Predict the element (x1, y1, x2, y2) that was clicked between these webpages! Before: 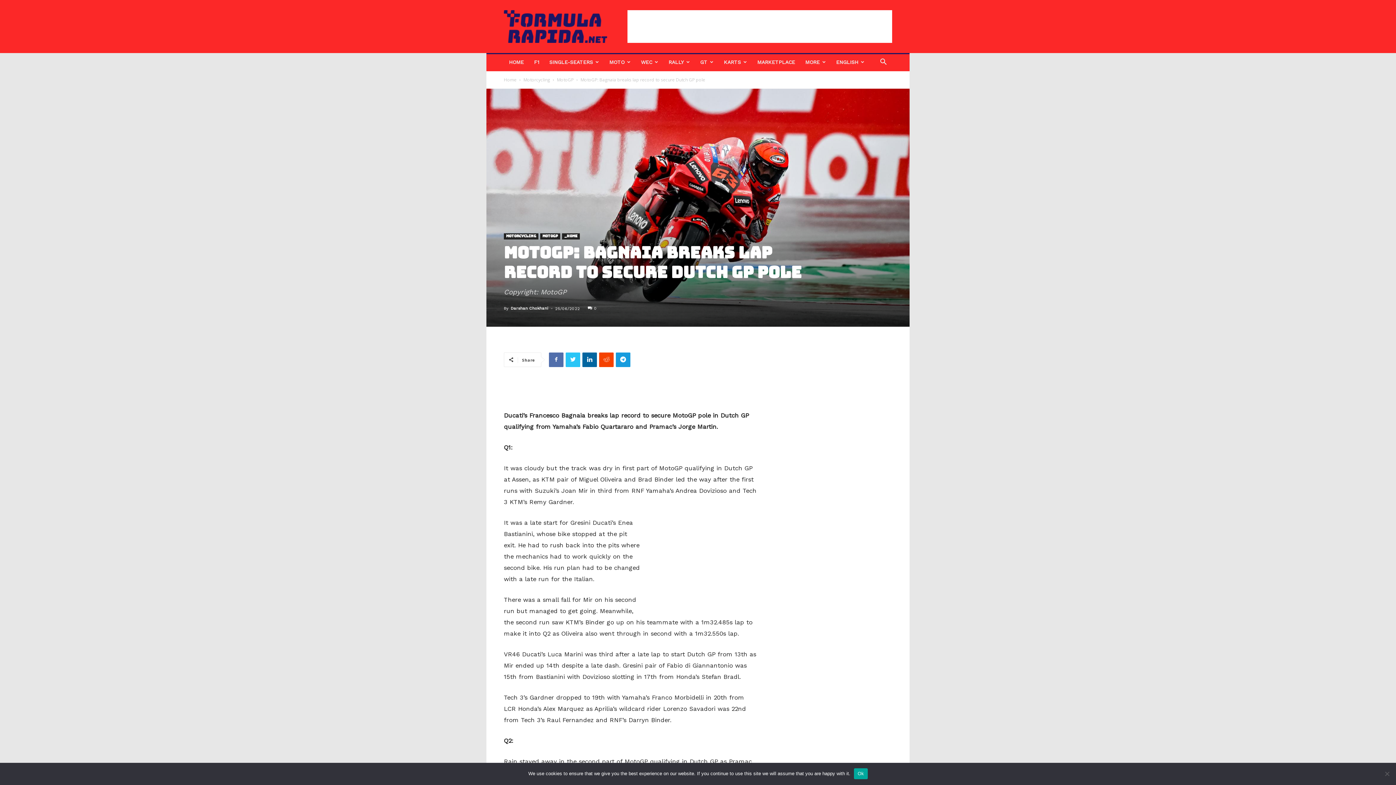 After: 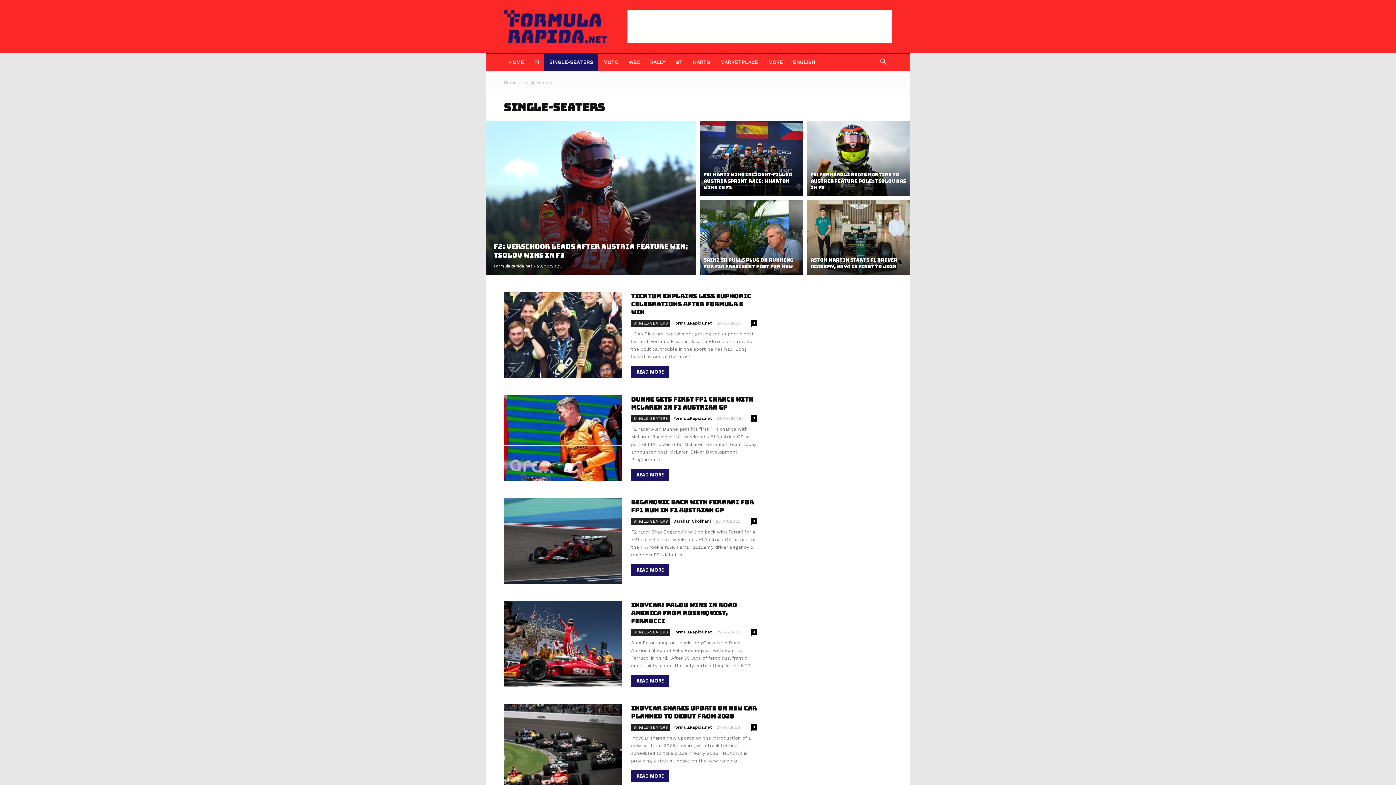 Action: bbox: (544, 53, 604, 71) label: SINGLE-SEATERS